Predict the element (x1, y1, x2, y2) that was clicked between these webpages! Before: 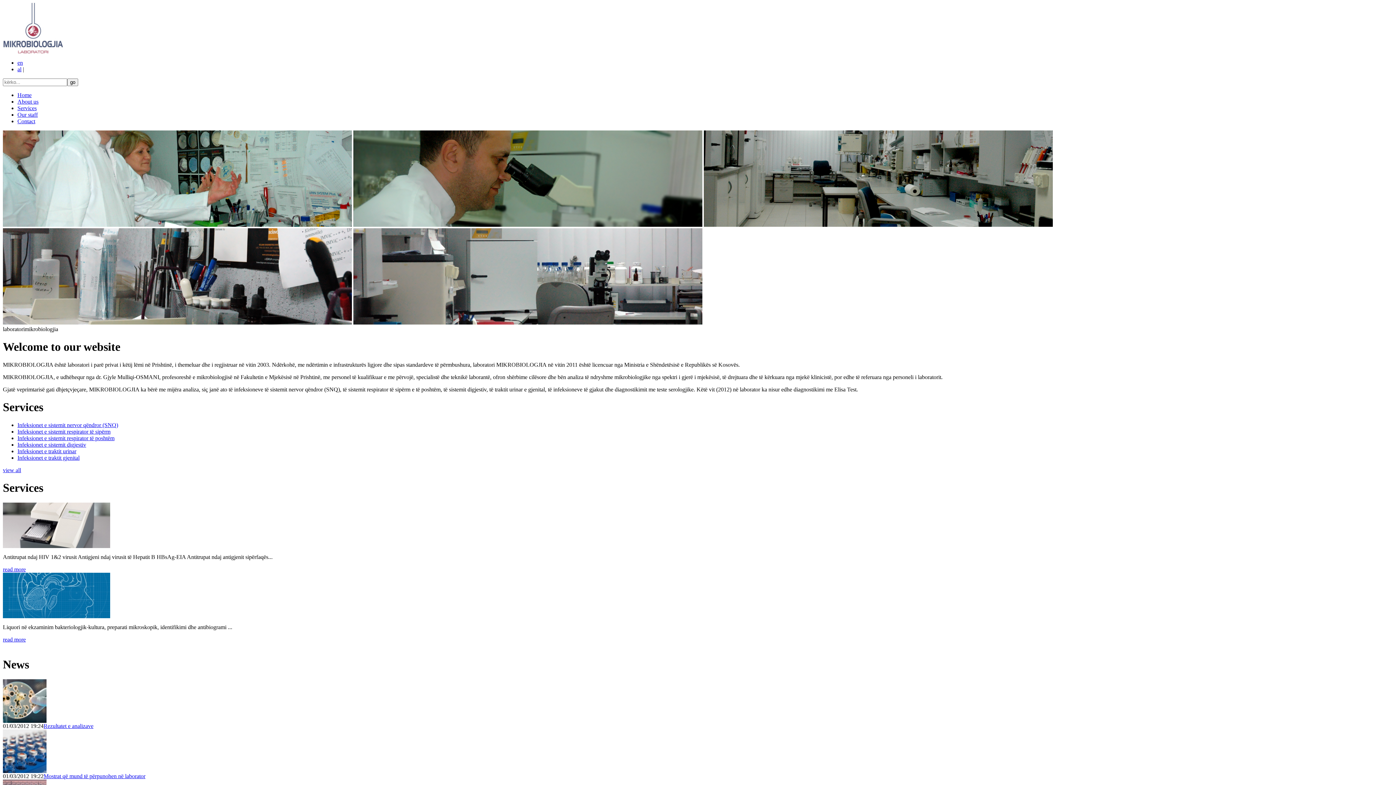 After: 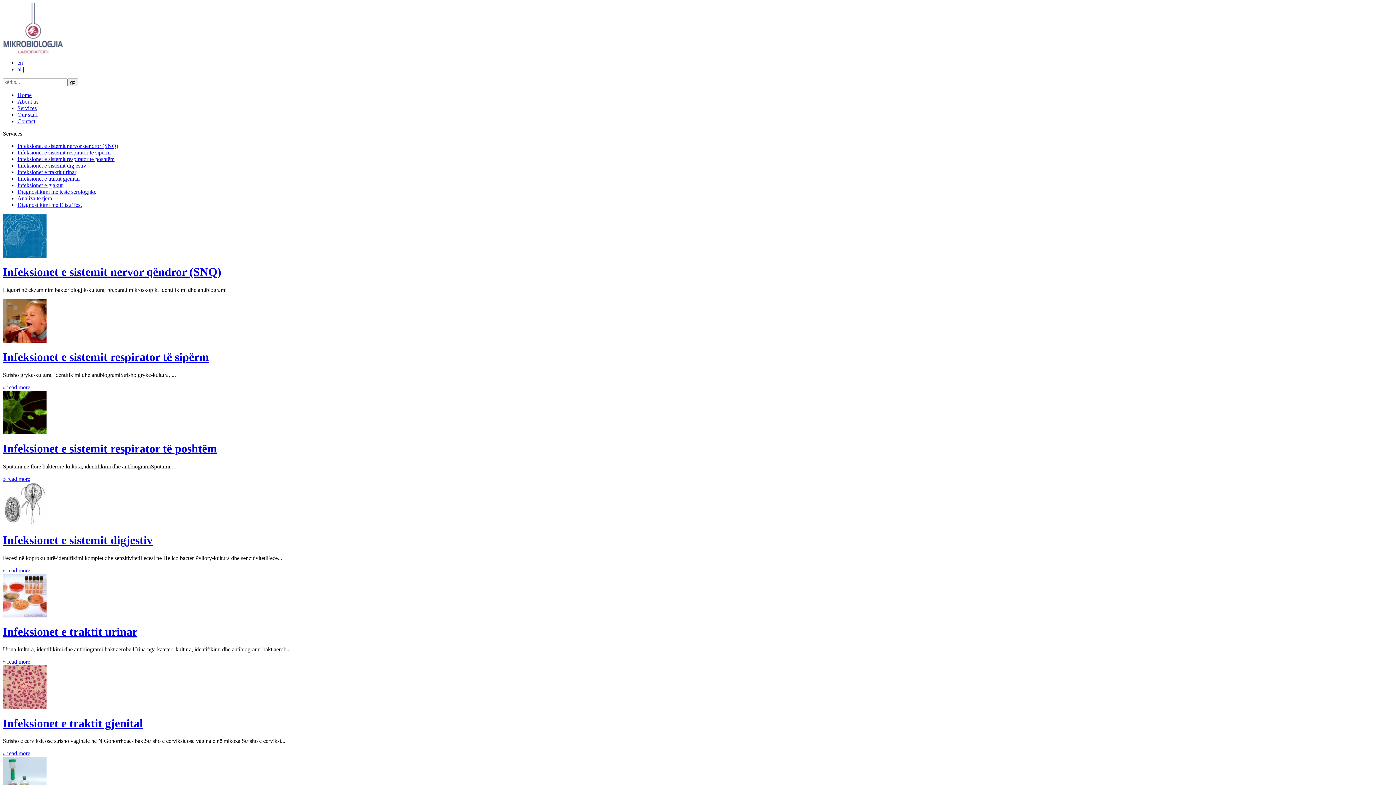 Action: label: view all bbox: (2, 467, 21, 473)